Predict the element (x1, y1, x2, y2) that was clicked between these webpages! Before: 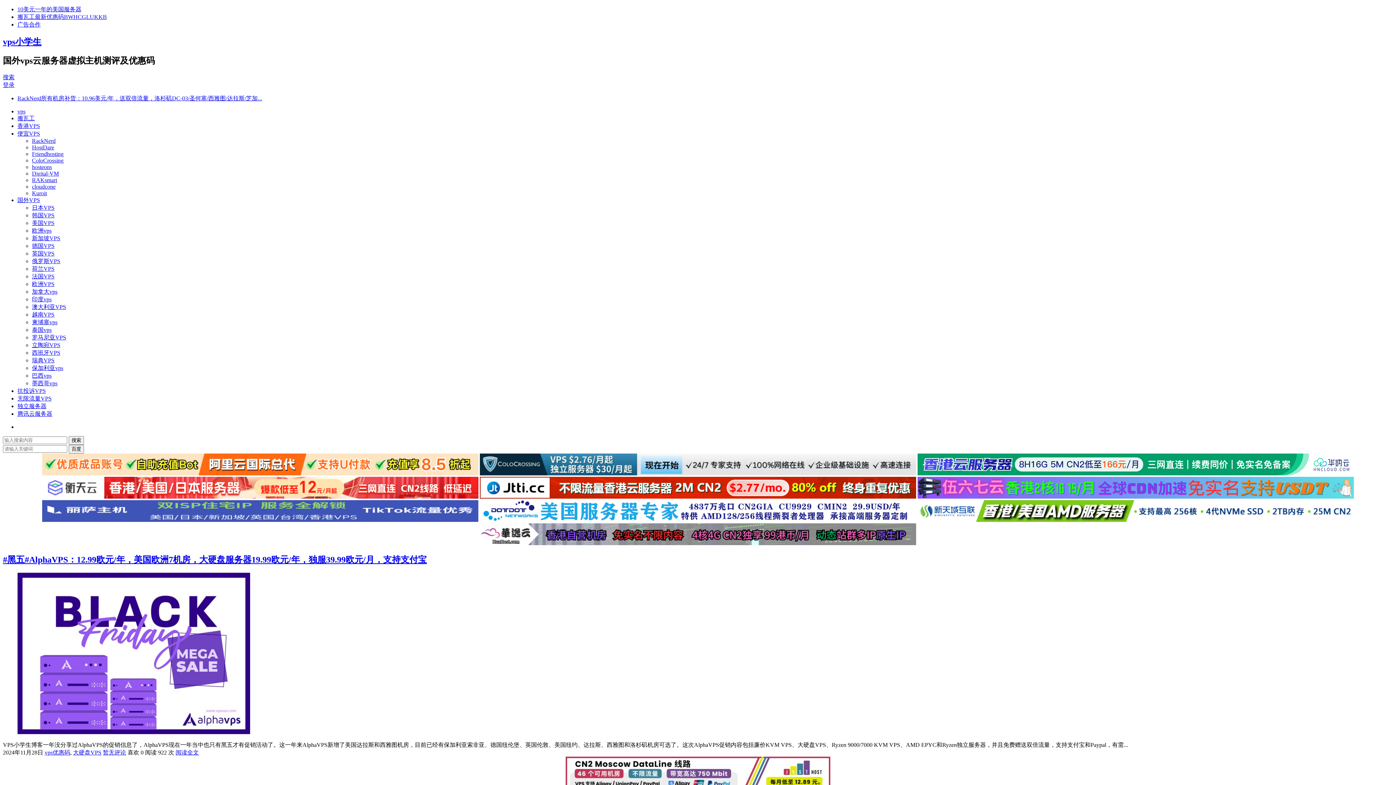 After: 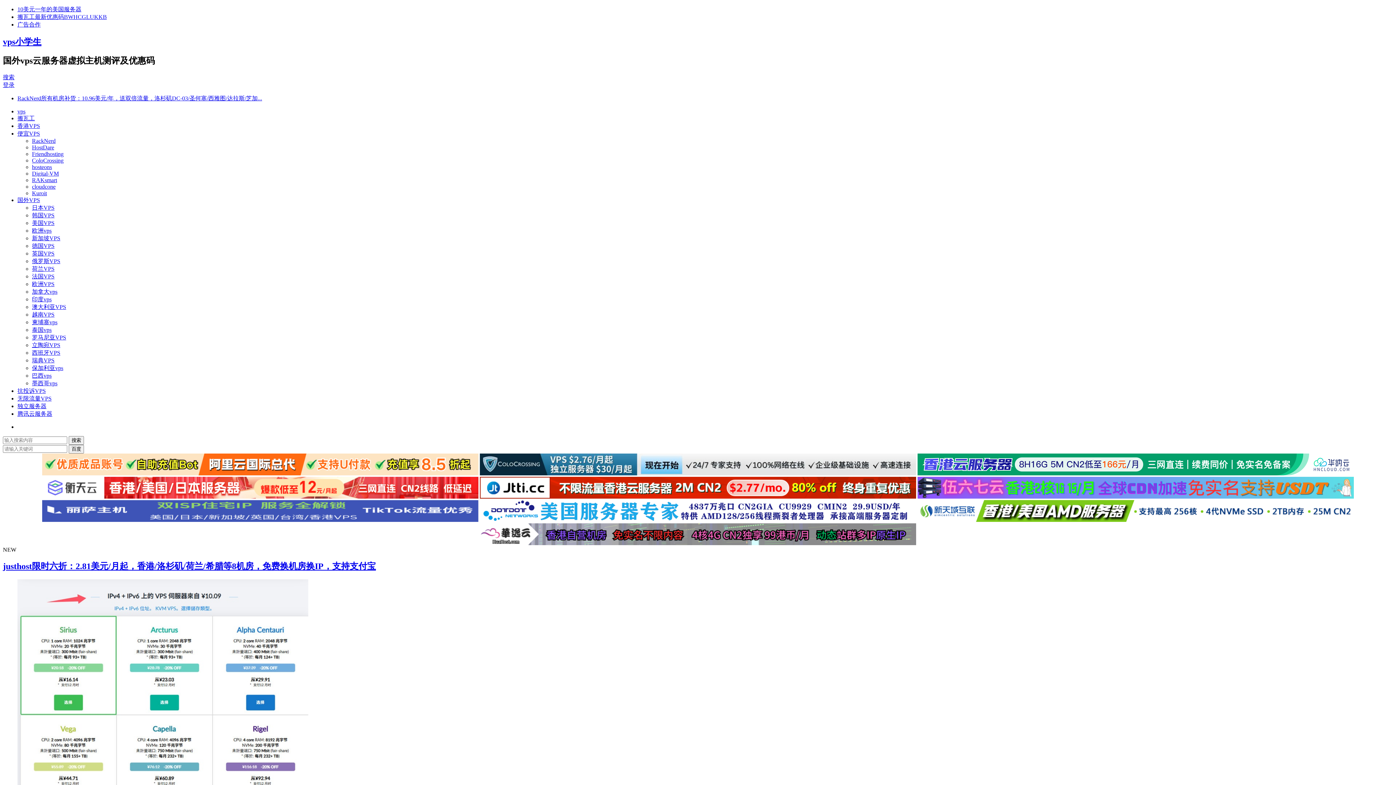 Action: label: 瑞典VPS bbox: (32, 357, 54, 363)